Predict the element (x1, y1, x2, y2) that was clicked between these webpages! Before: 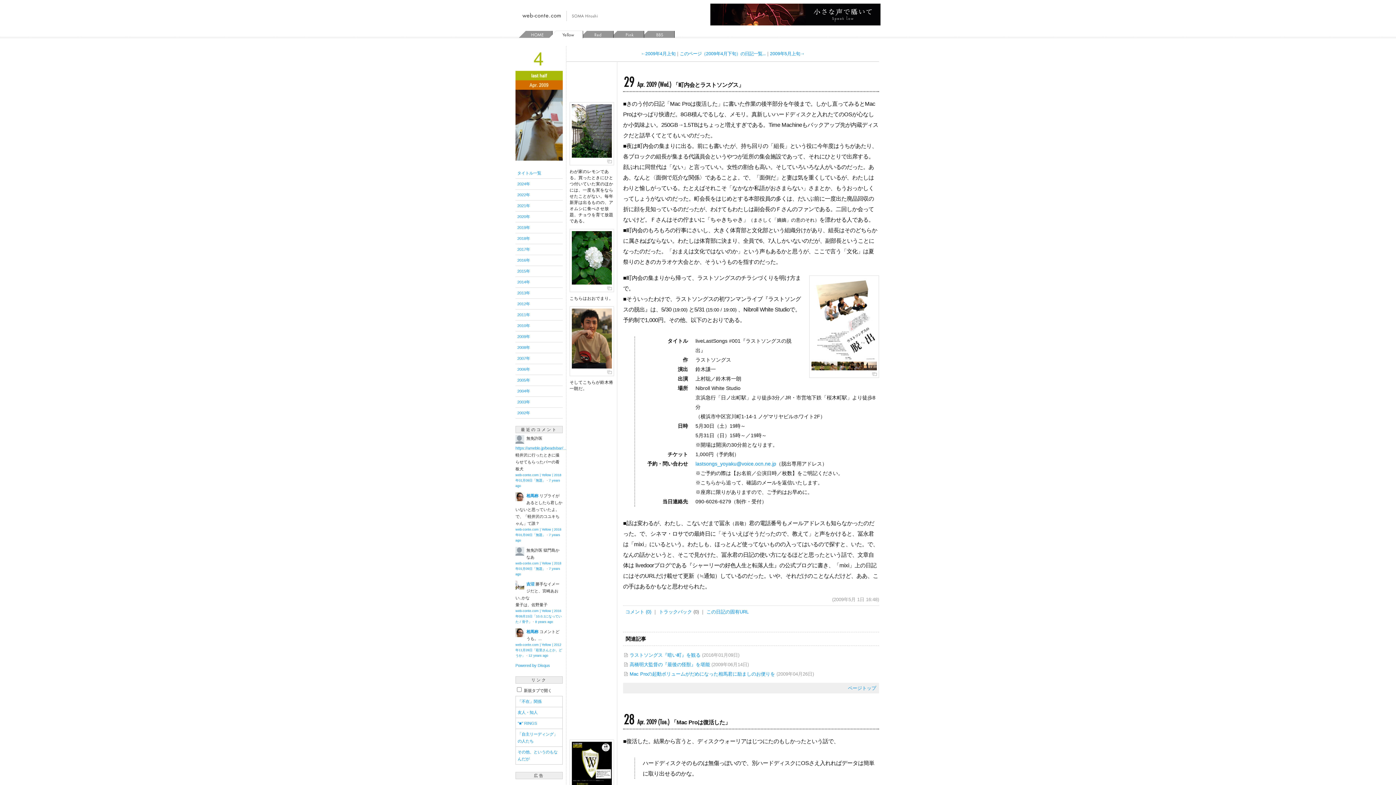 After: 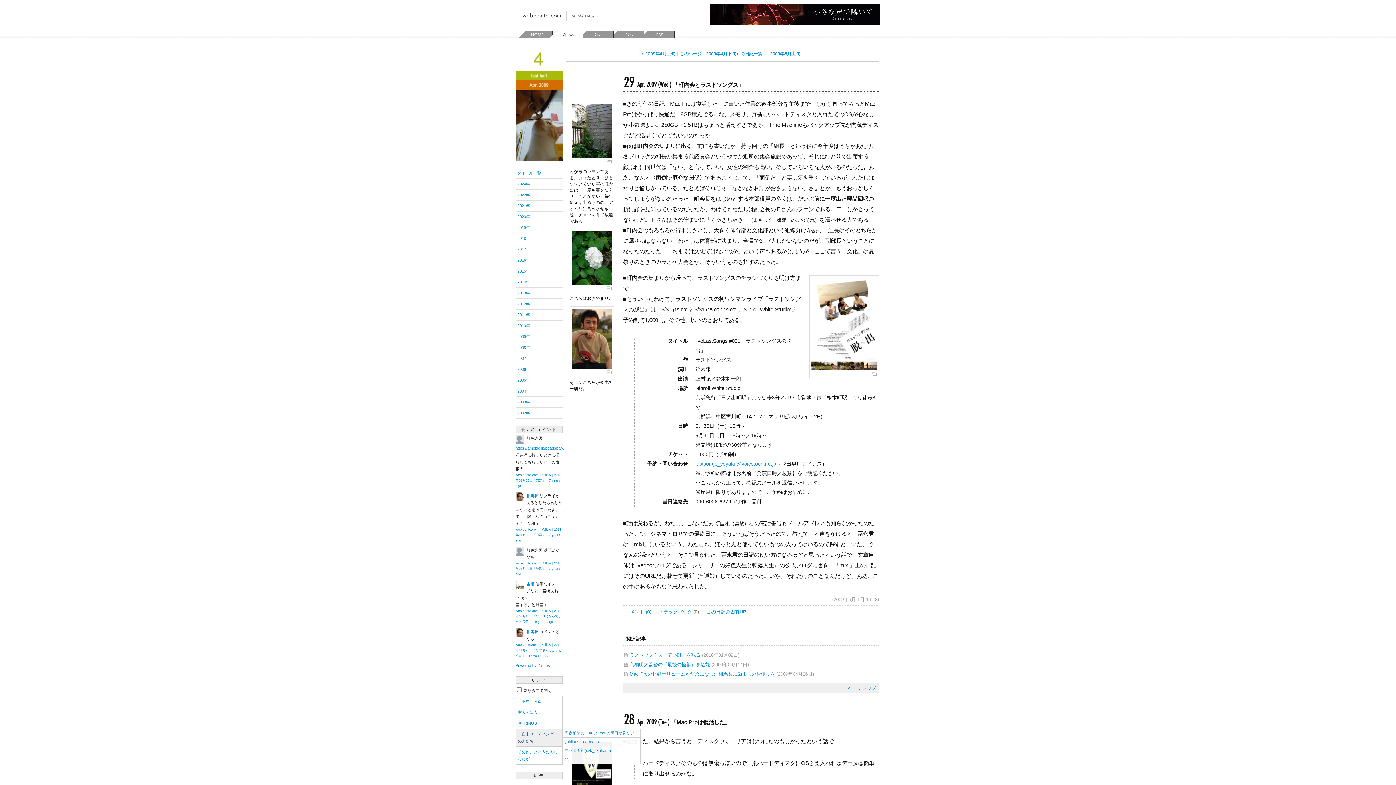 Action: bbox: (515, 729, 562, 746) label: 「自主リーディング」の人たち